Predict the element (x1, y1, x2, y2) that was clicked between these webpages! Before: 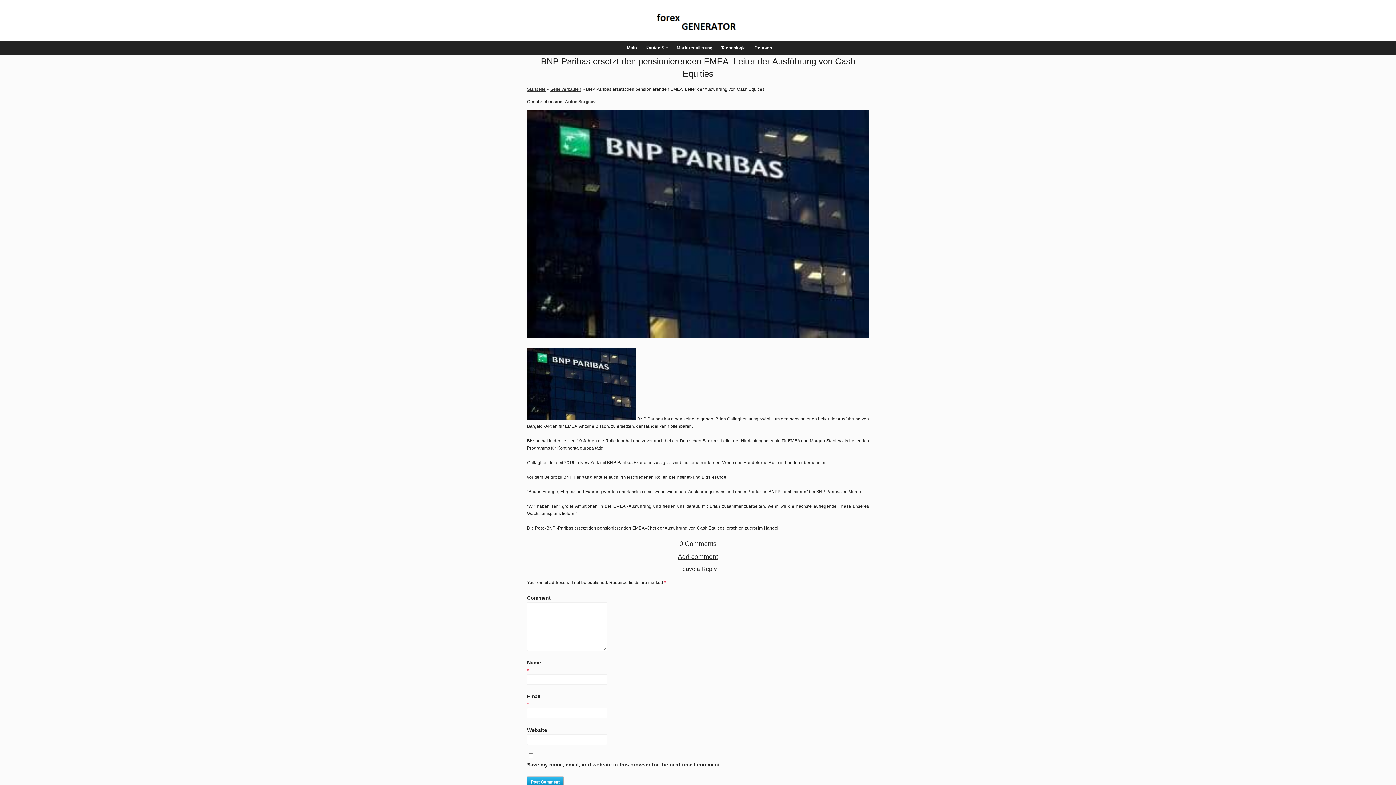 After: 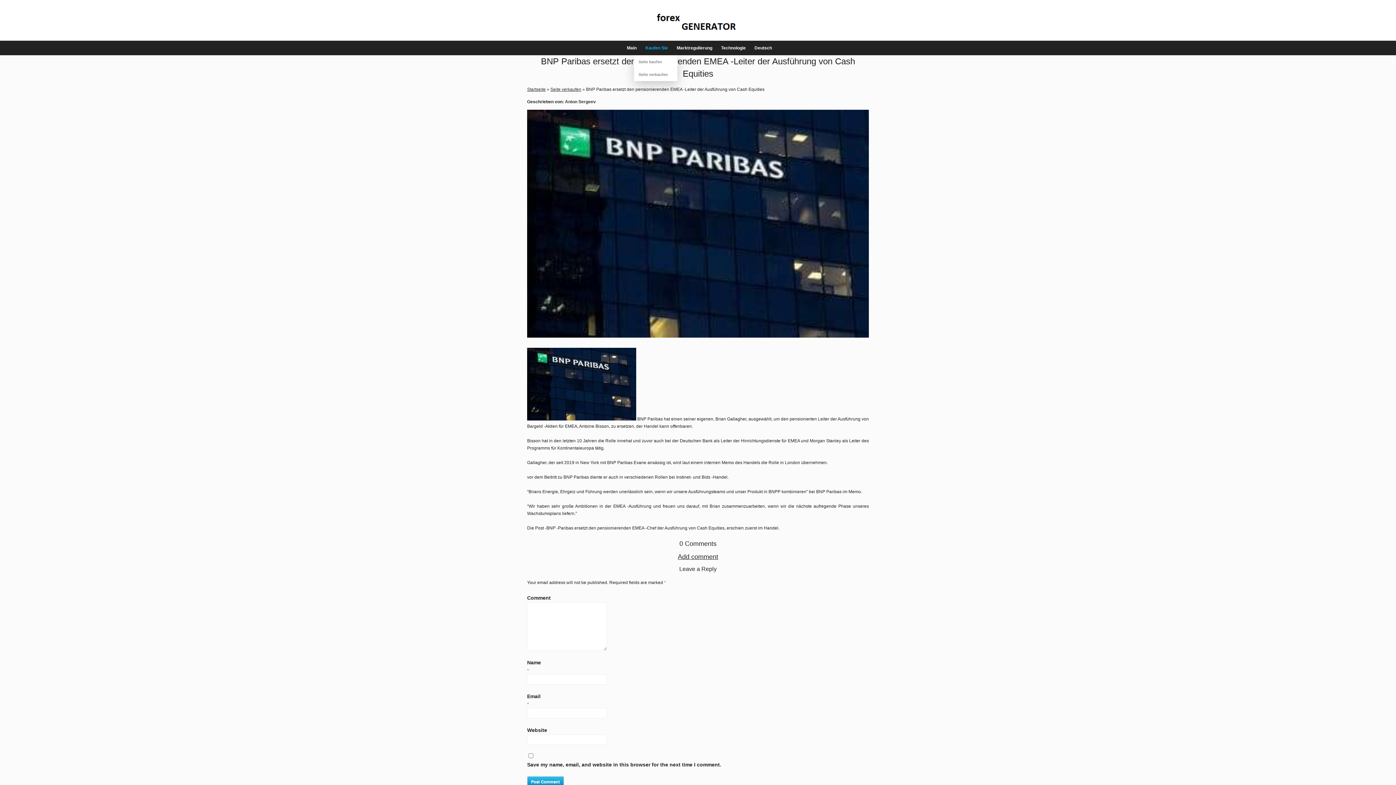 Action: label: Kaufen Sie bbox: (641, 41, 672, 54)